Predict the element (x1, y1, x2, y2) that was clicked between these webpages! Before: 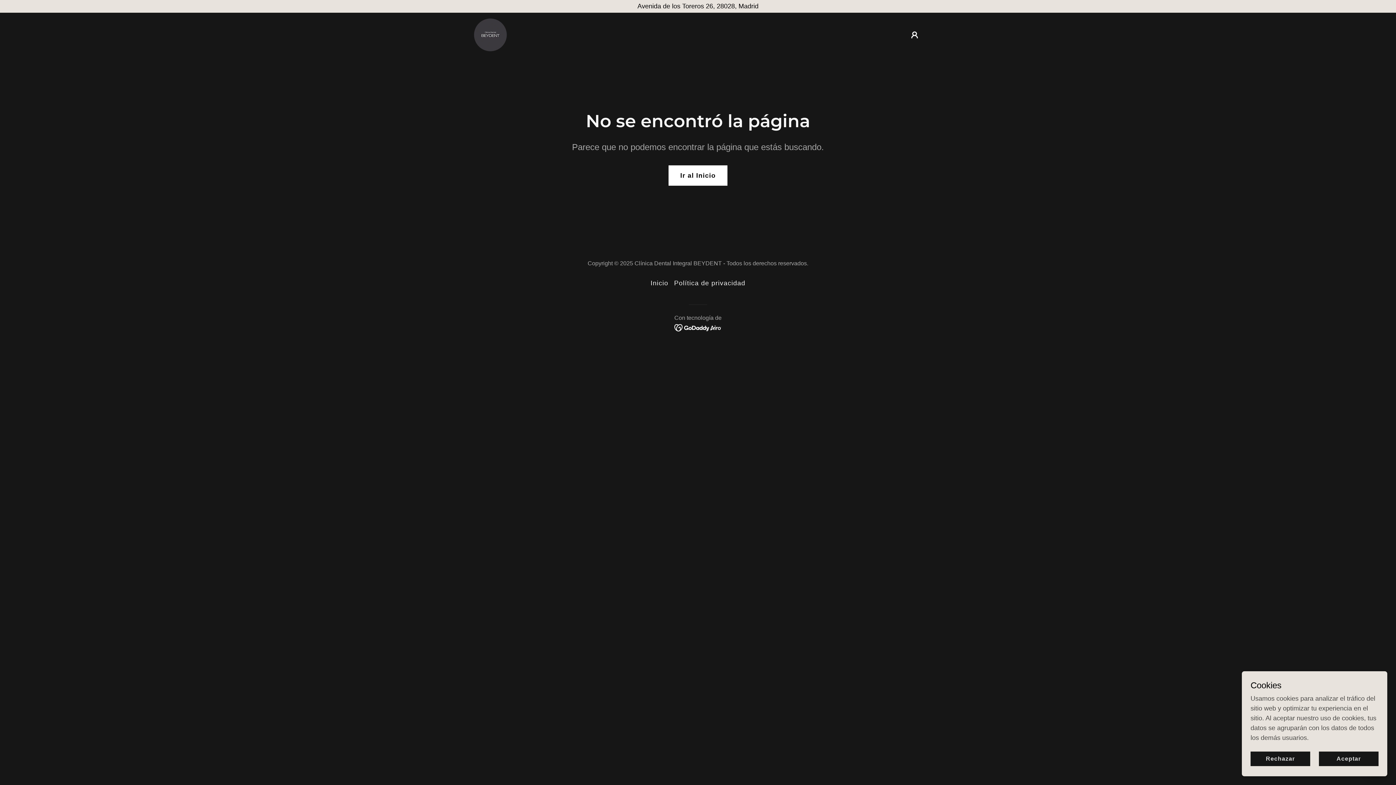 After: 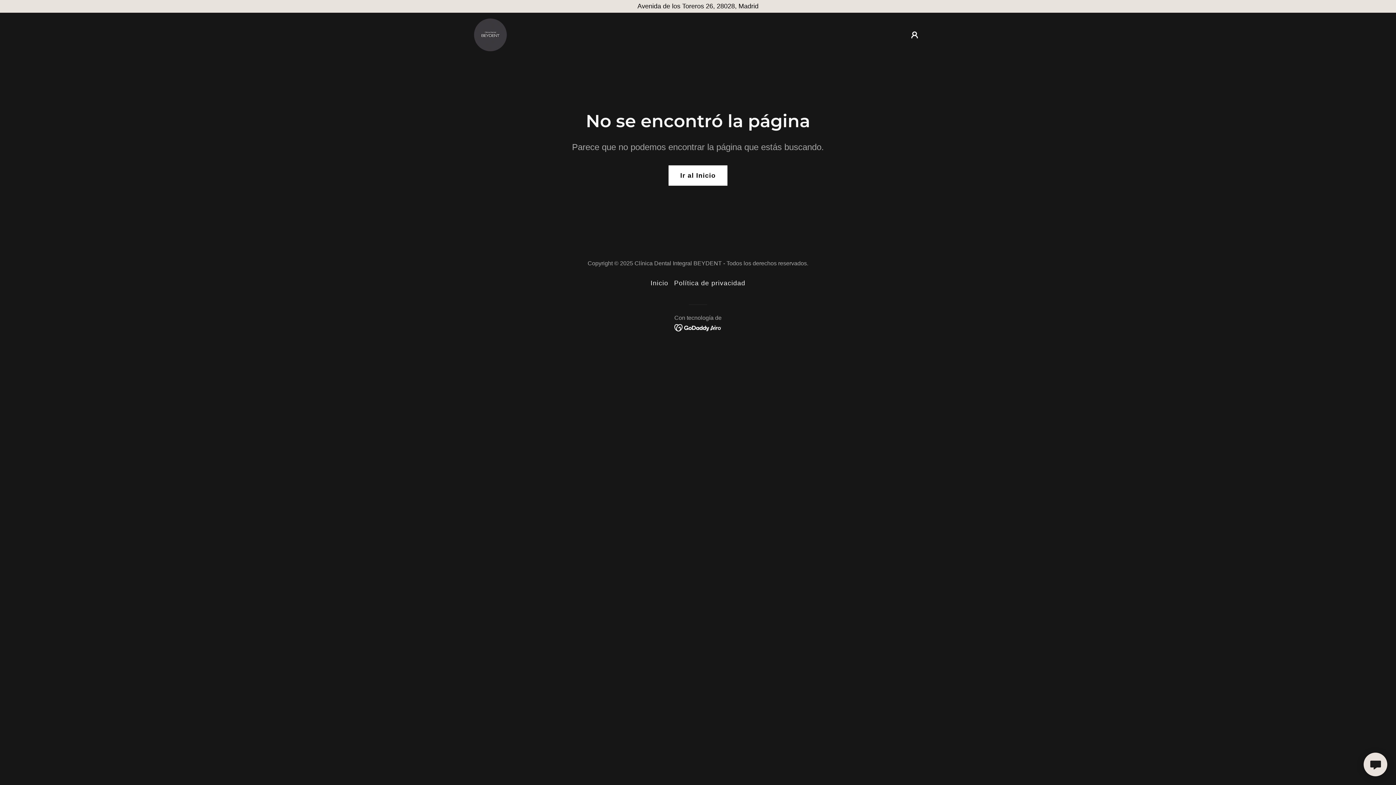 Action: bbox: (1250, 752, 1310, 766) label: Rechazar